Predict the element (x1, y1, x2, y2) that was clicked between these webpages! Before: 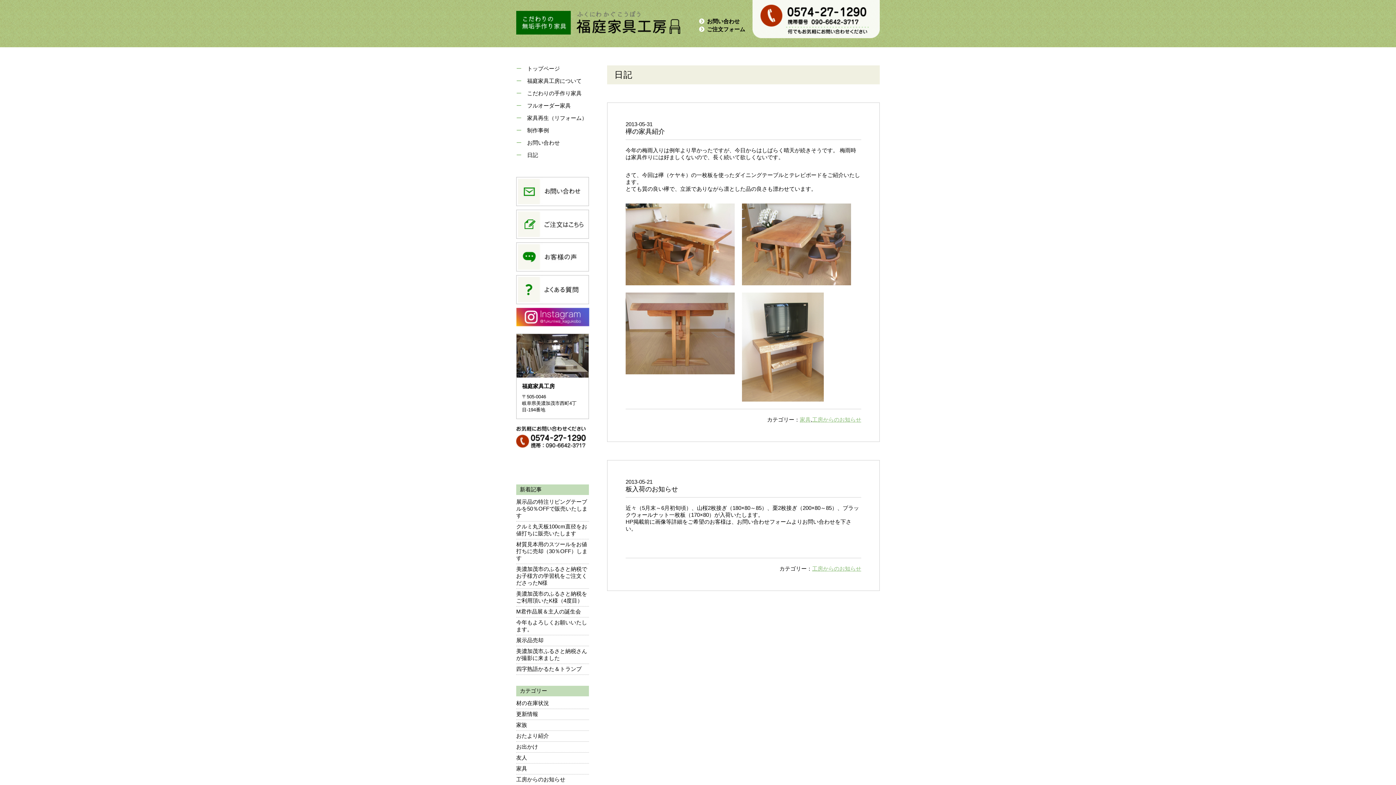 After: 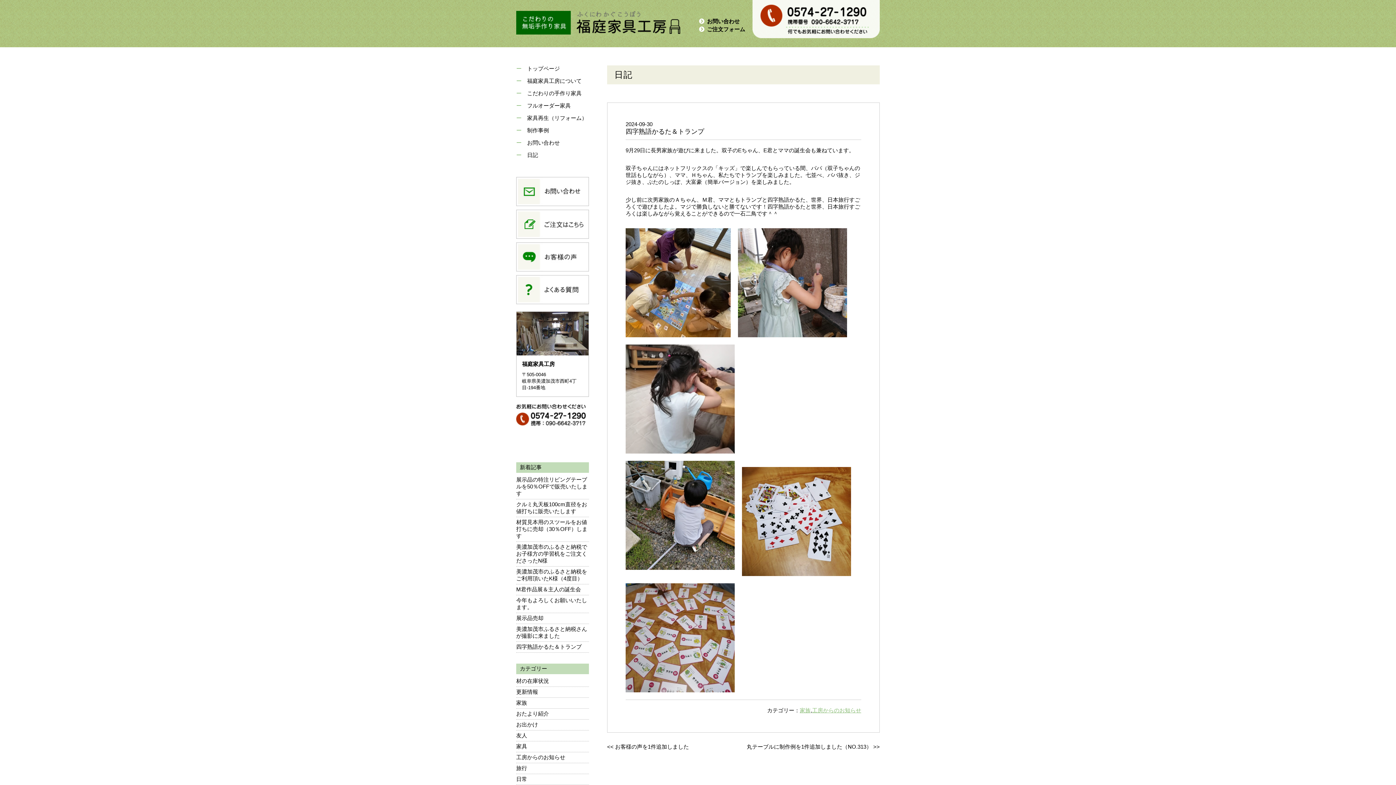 Action: bbox: (516, 666, 581, 672) label: 四字熟語かるた＆トランプ